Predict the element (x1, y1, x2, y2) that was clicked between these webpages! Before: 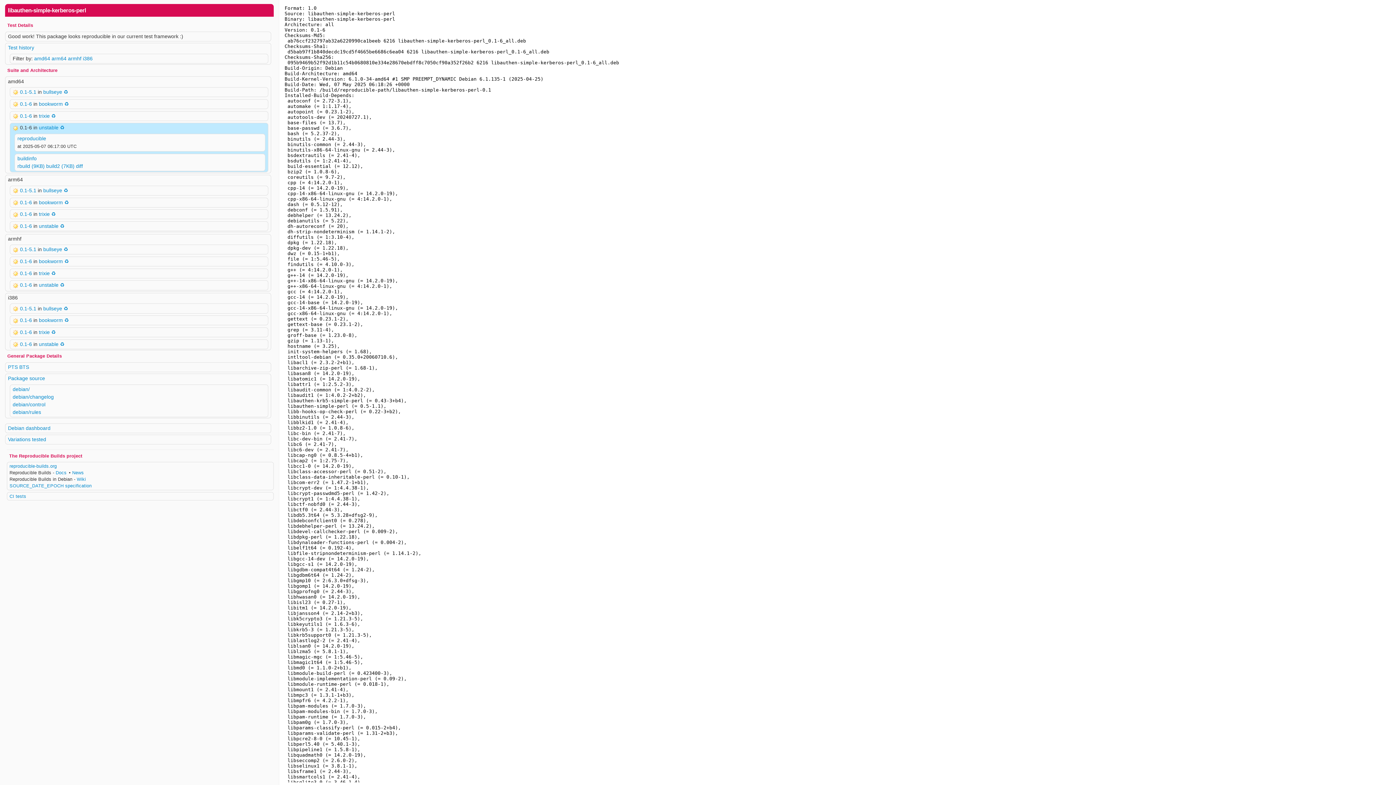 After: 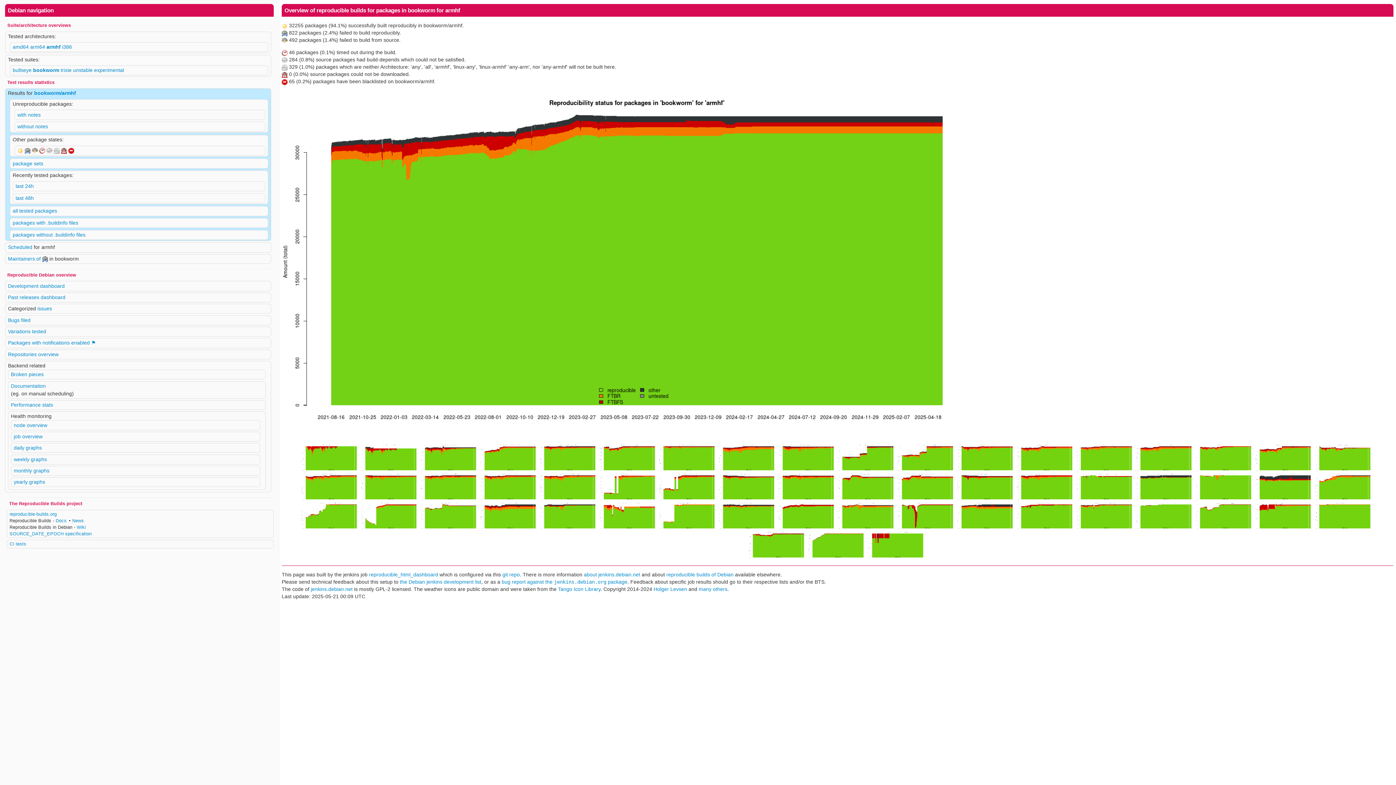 Action: label: bookworm bbox: (38, 258, 62, 264)